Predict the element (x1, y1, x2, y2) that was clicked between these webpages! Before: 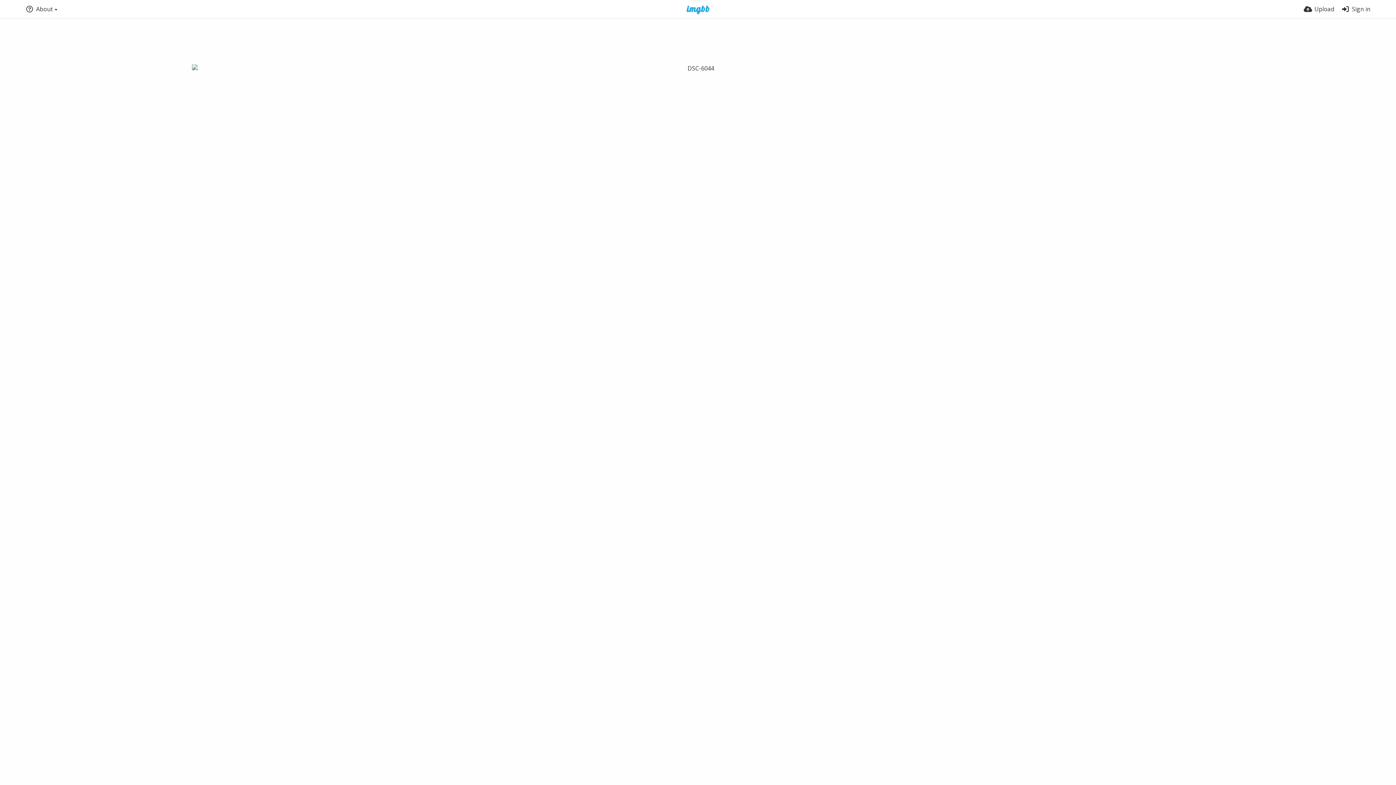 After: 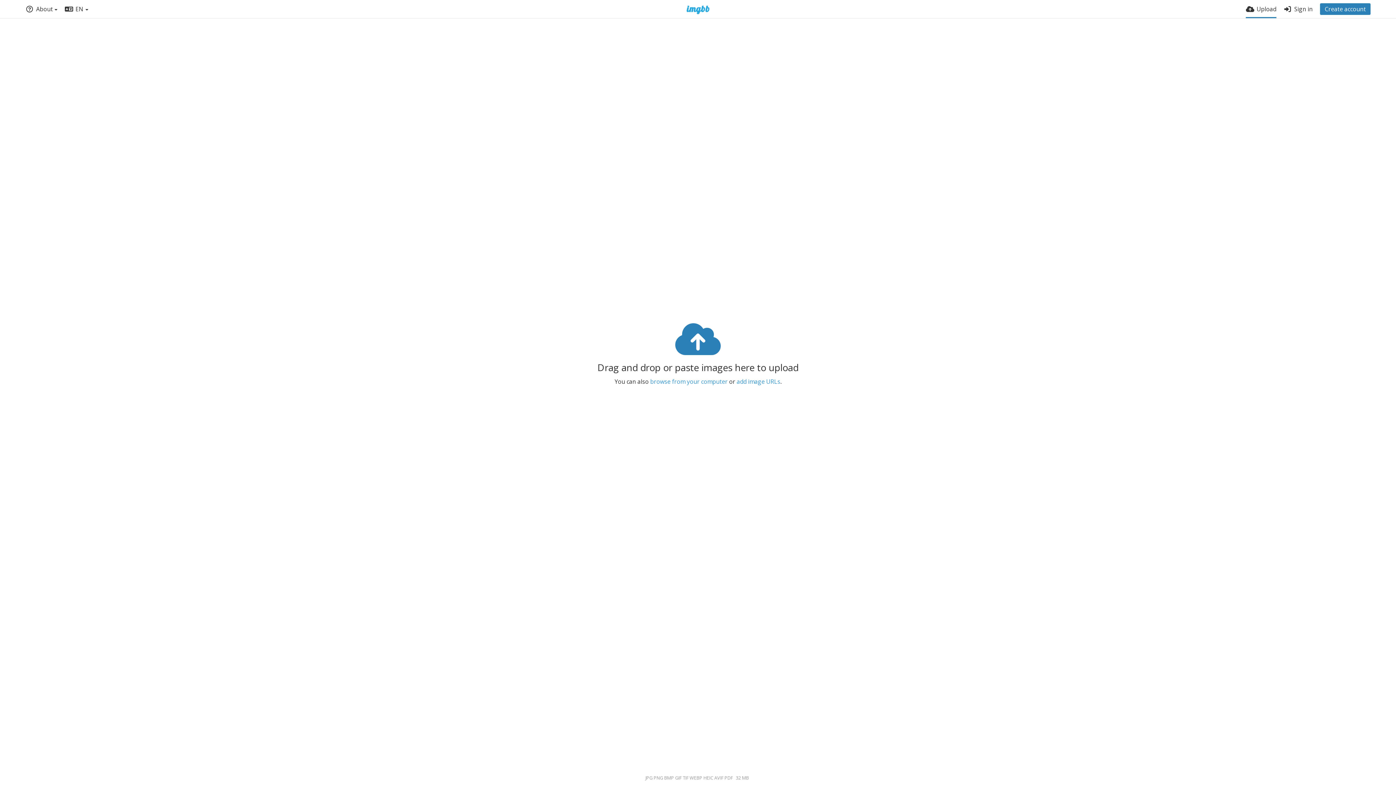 Action: bbox: (1304, 0, 1334, 18) label: Upload